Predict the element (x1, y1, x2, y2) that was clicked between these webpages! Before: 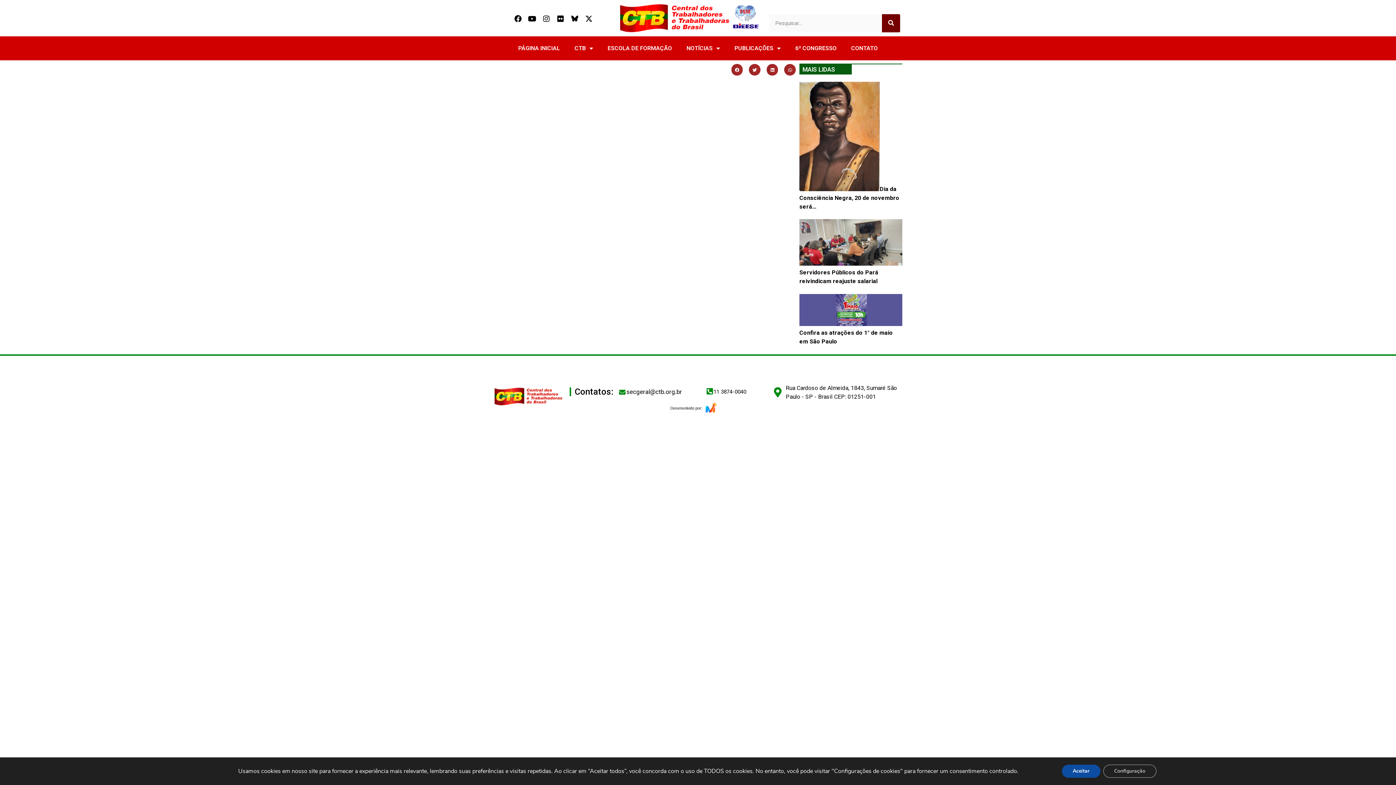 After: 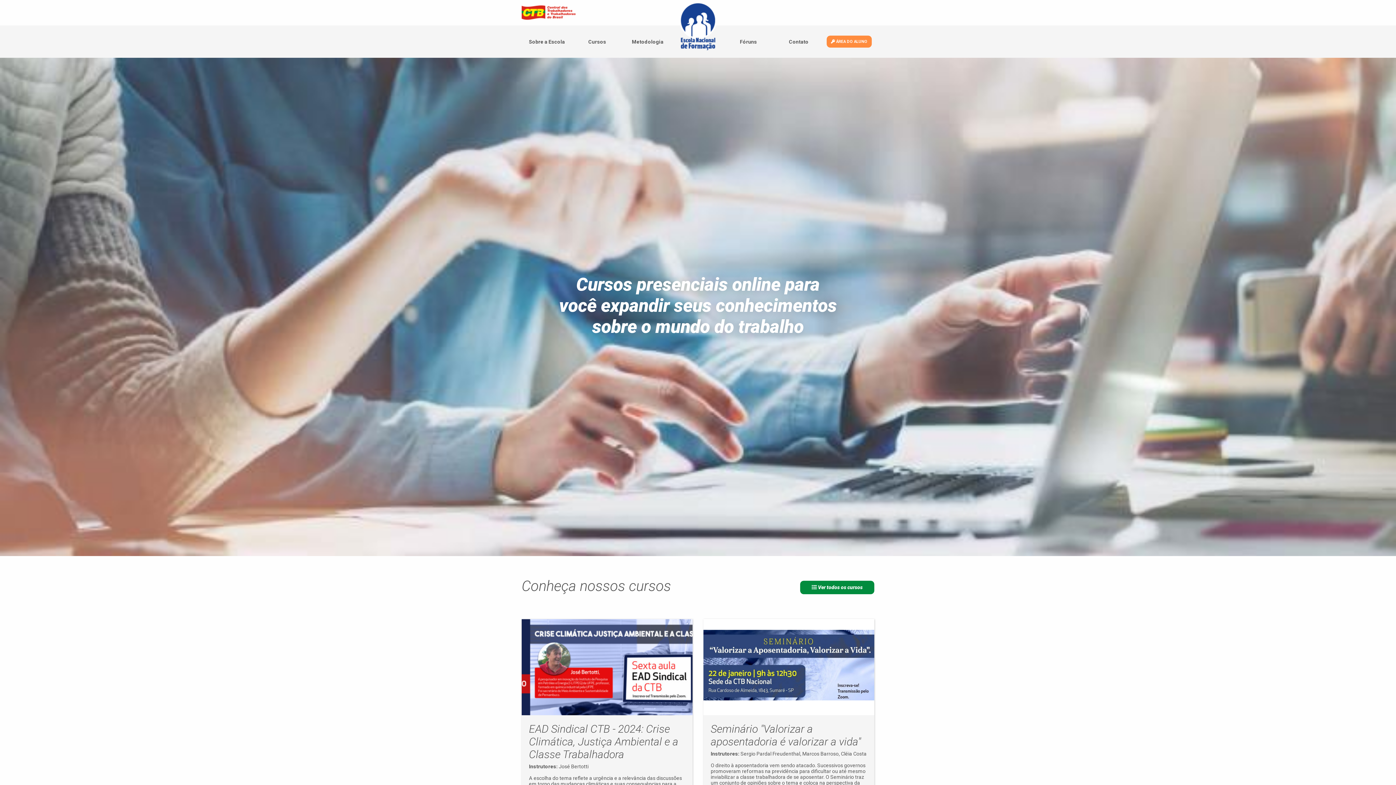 Action: bbox: (600, 40, 679, 56) label: ESCOLA DE FORMAÇÃO